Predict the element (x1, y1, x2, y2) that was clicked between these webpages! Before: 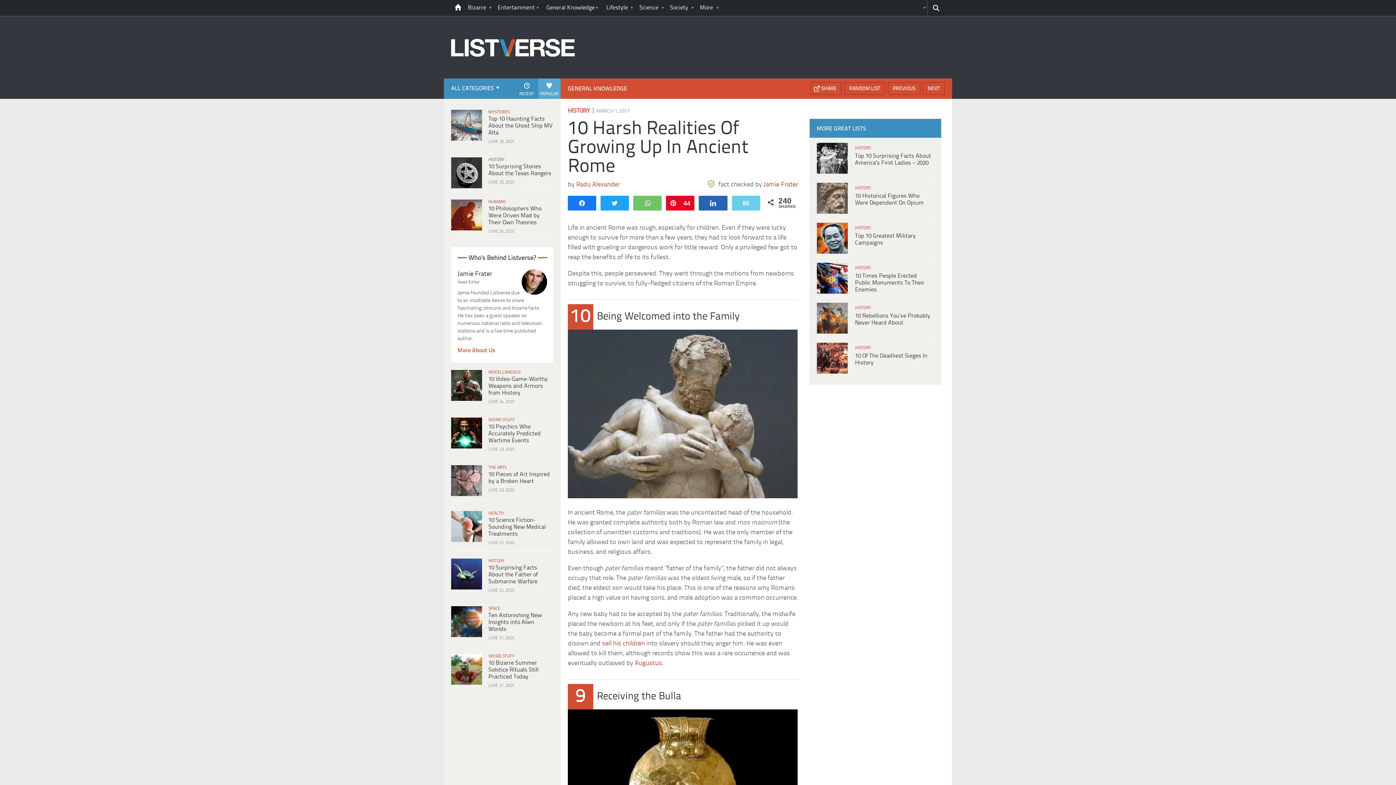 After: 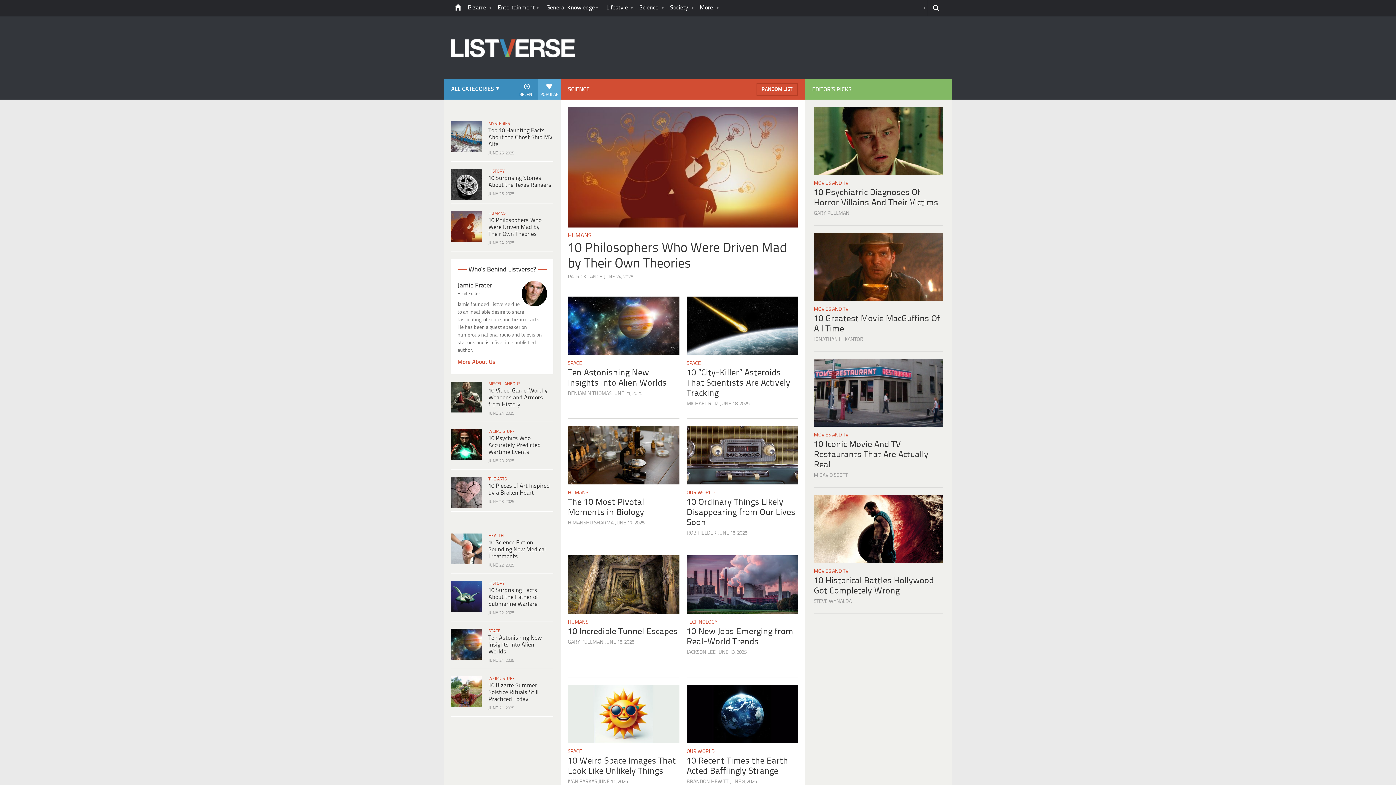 Action: bbox: (636, 0, 665, 16) label: Science